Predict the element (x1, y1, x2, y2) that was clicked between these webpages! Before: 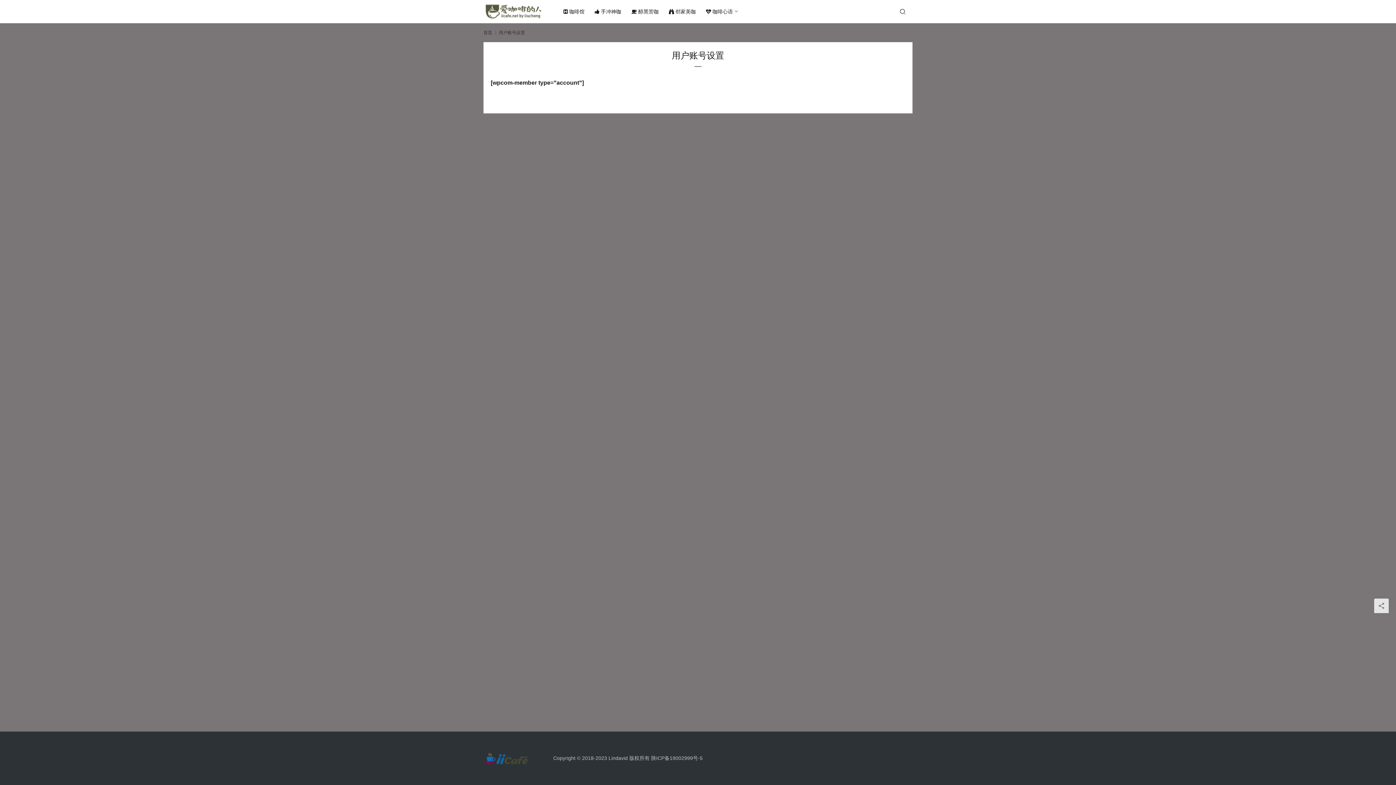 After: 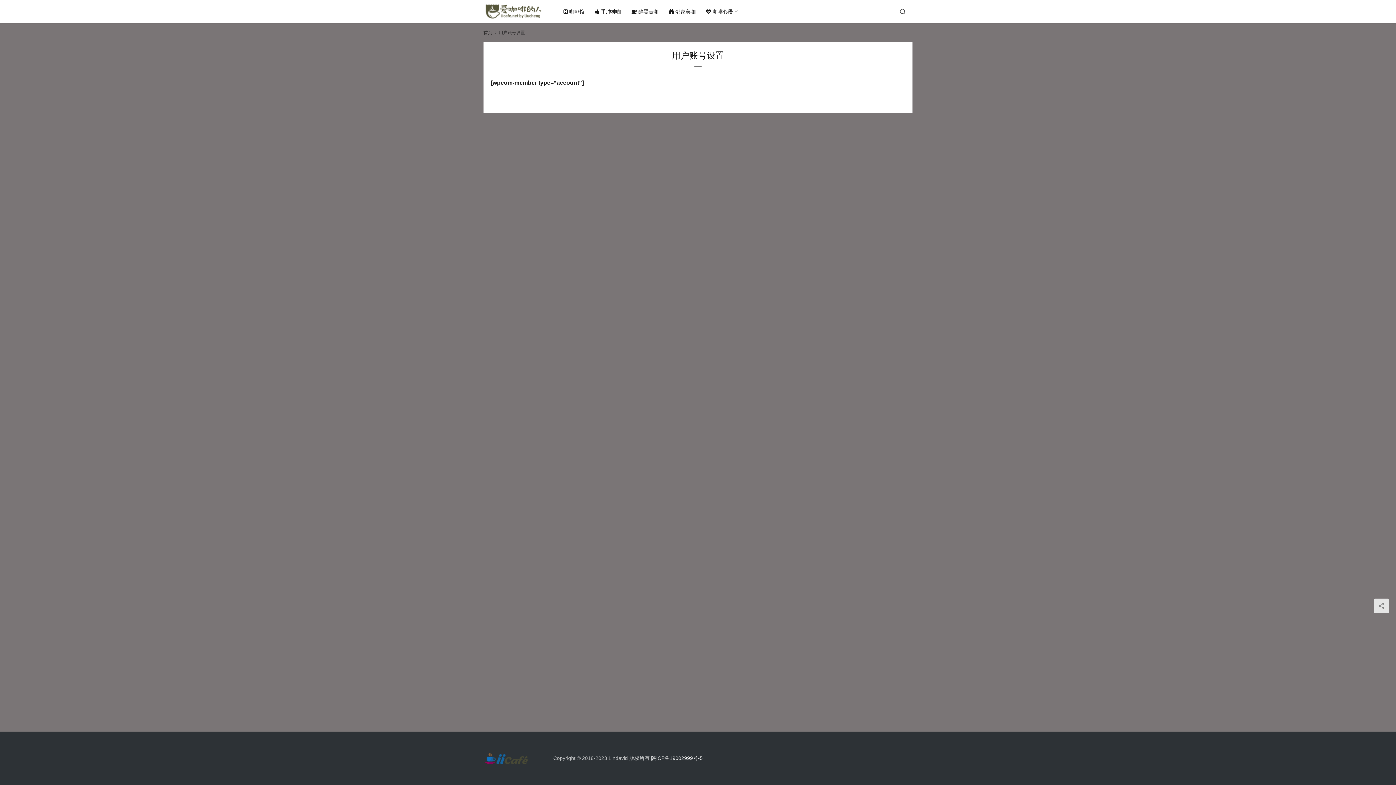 Action: label: 陕ICP备19002999号-5 bbox: (651, 755, 702, 761)